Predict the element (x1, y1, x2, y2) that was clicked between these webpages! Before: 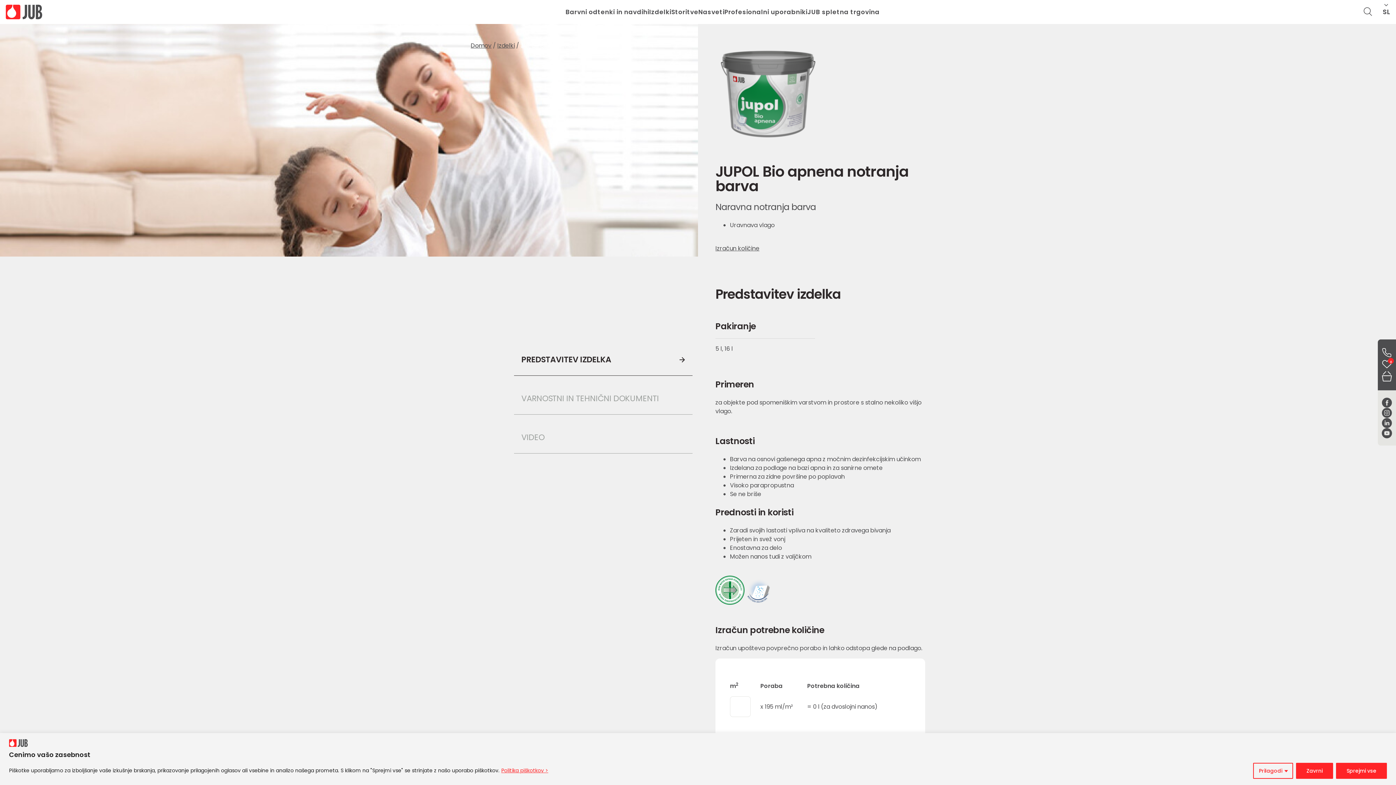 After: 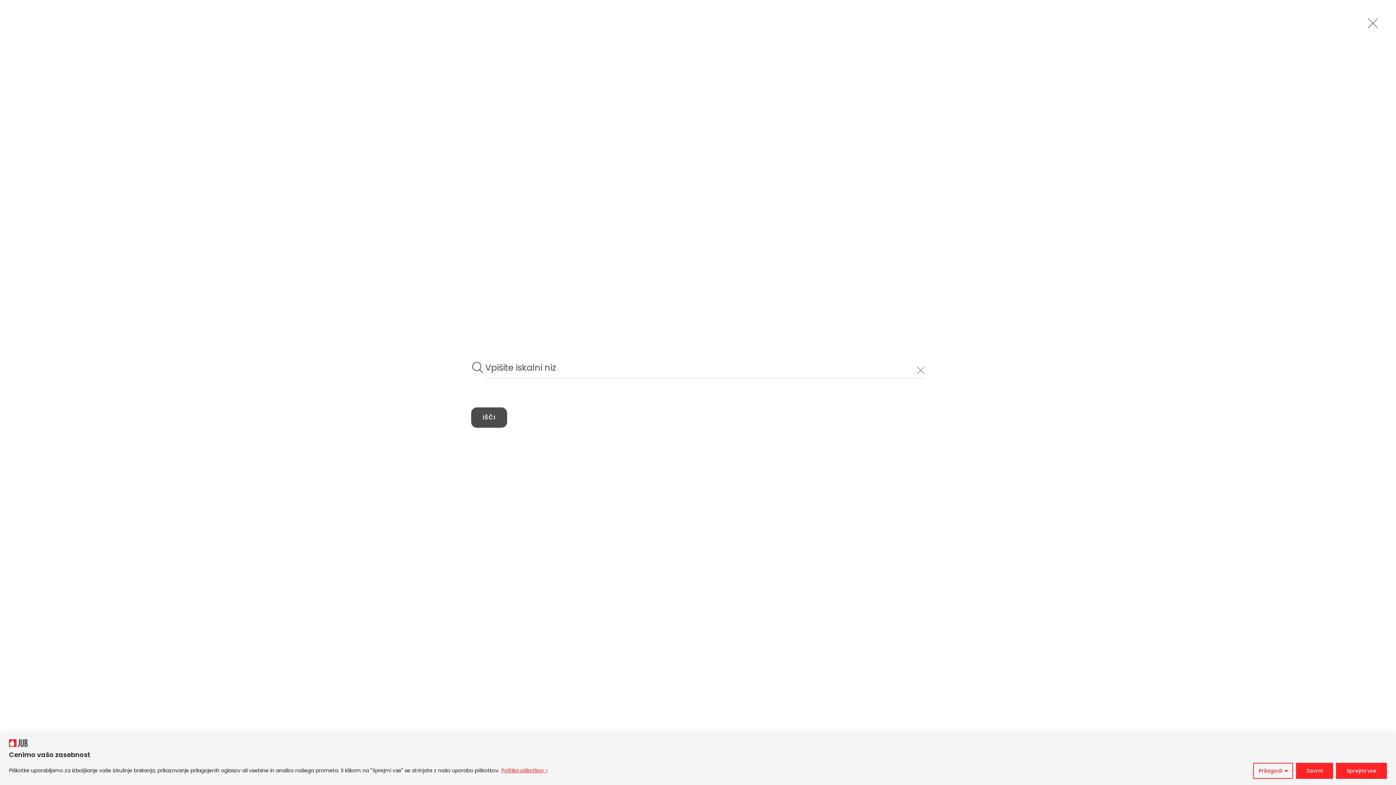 Action: bbox: (1363, 6, 1374, 17)